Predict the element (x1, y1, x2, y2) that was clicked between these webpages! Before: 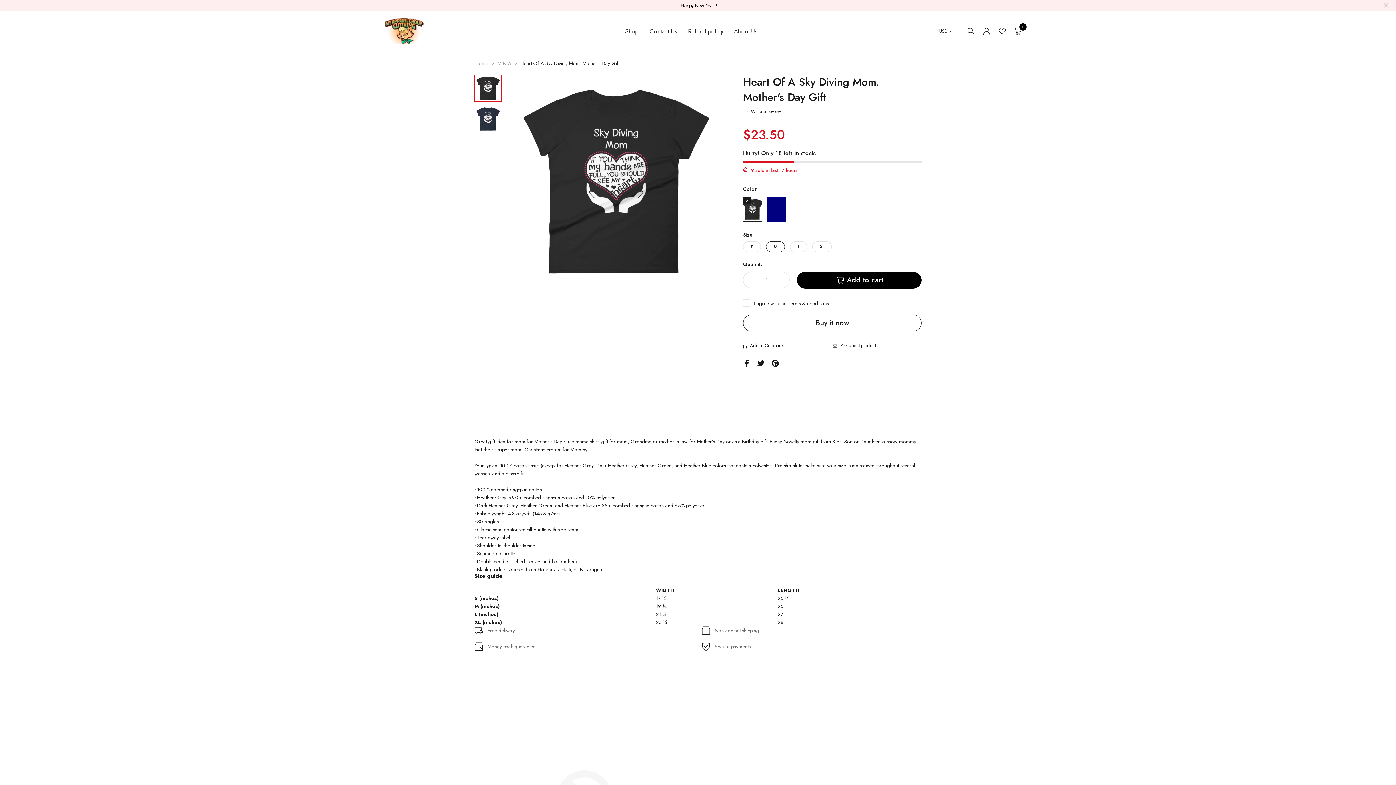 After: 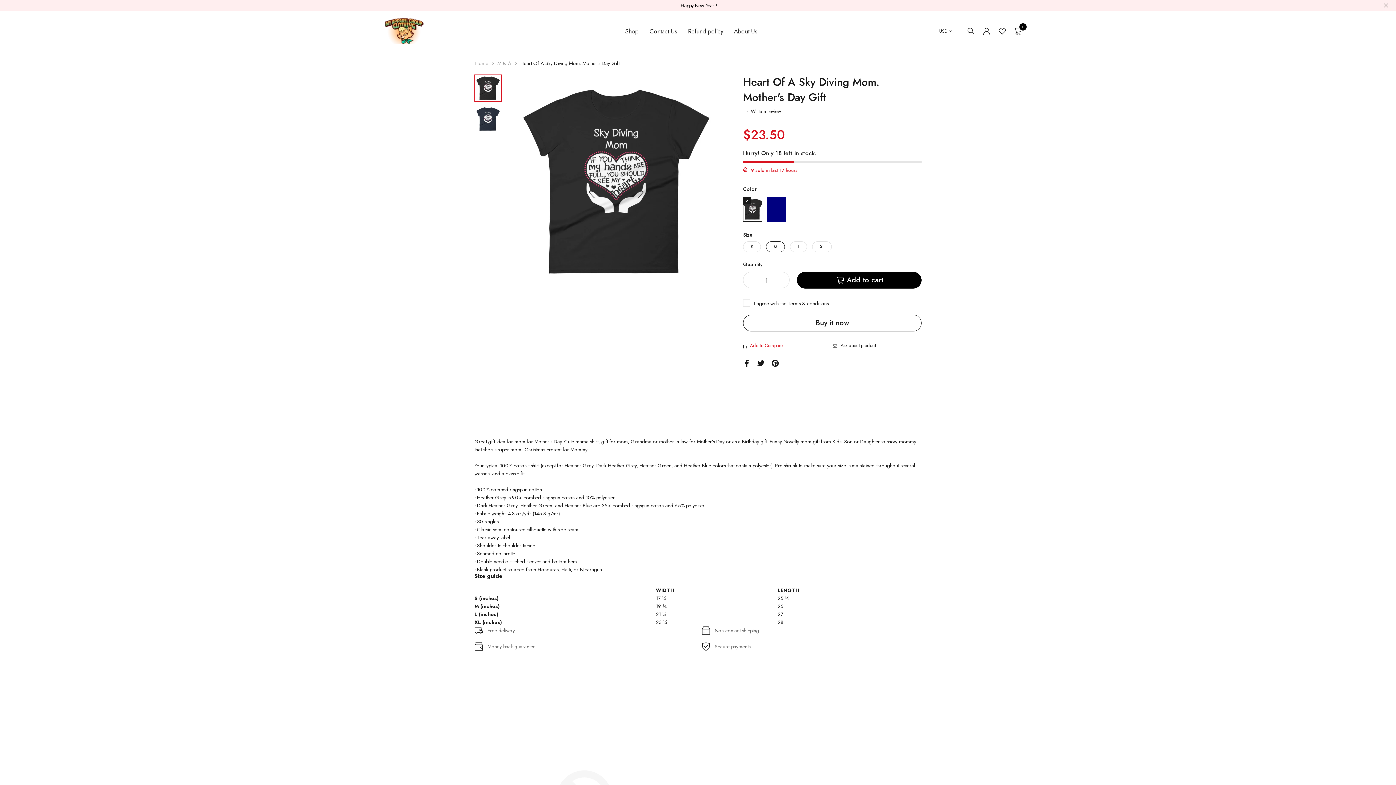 Action: label:  Add to Compare bbox: (743, 342, 832, 349)